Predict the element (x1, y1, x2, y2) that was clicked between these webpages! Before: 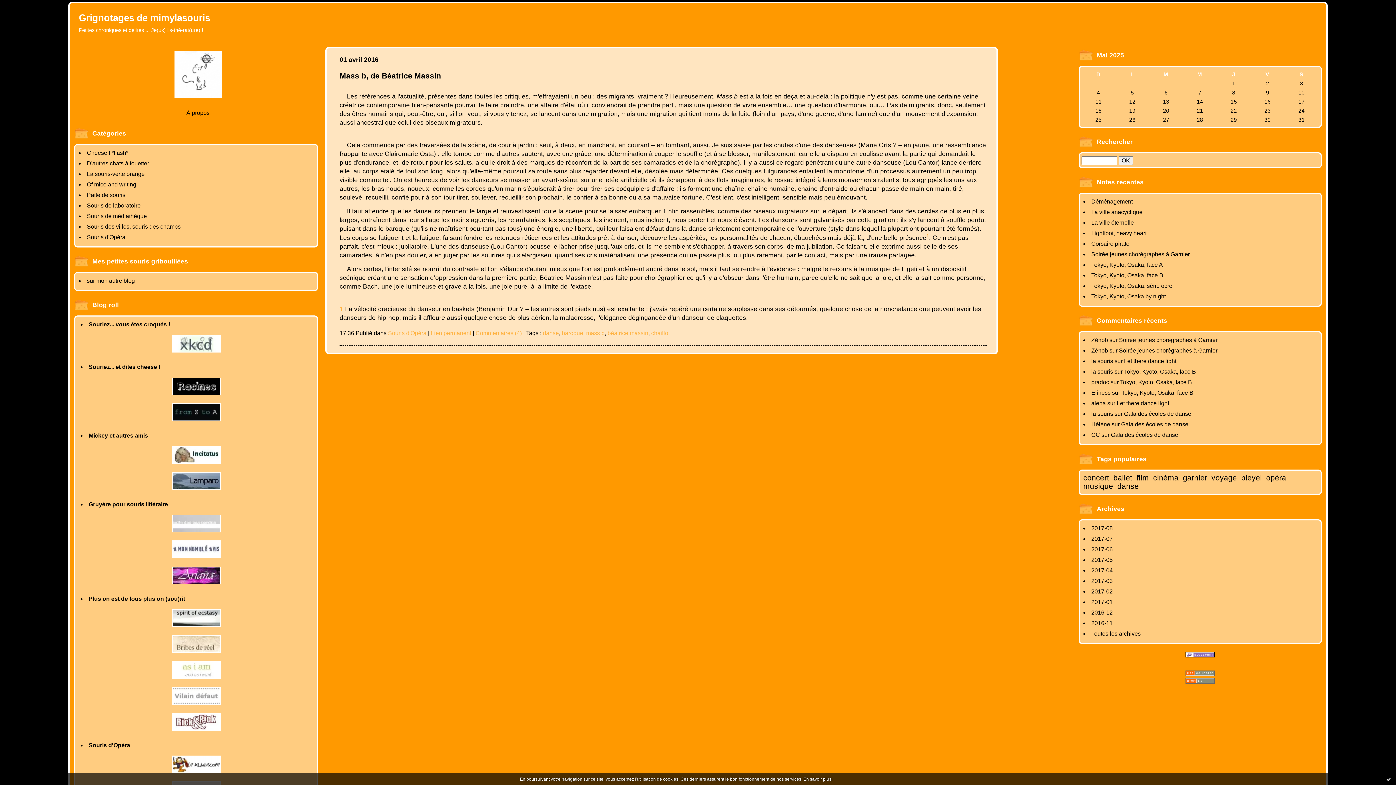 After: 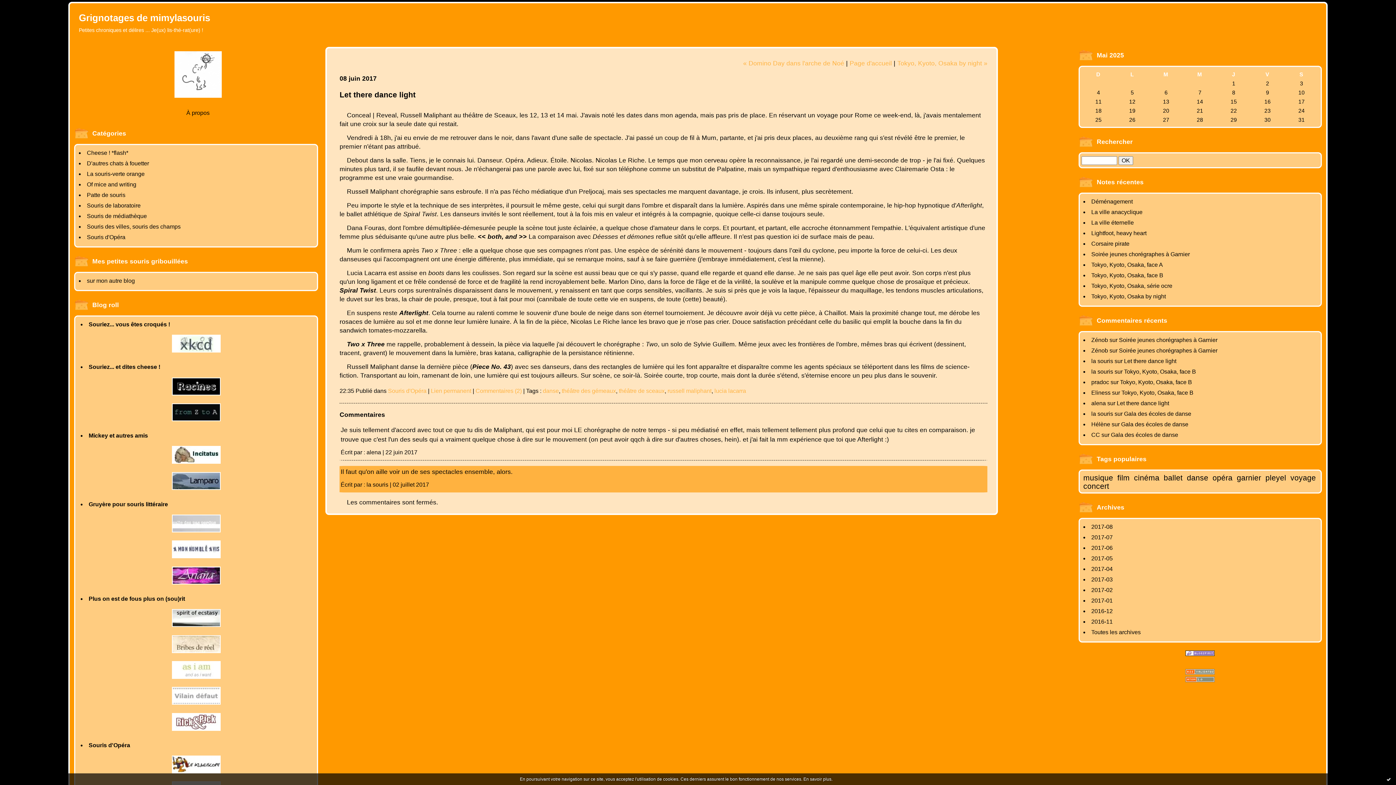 Action: label: Let there dance light bbox: (1117, 400, 1169, 406)